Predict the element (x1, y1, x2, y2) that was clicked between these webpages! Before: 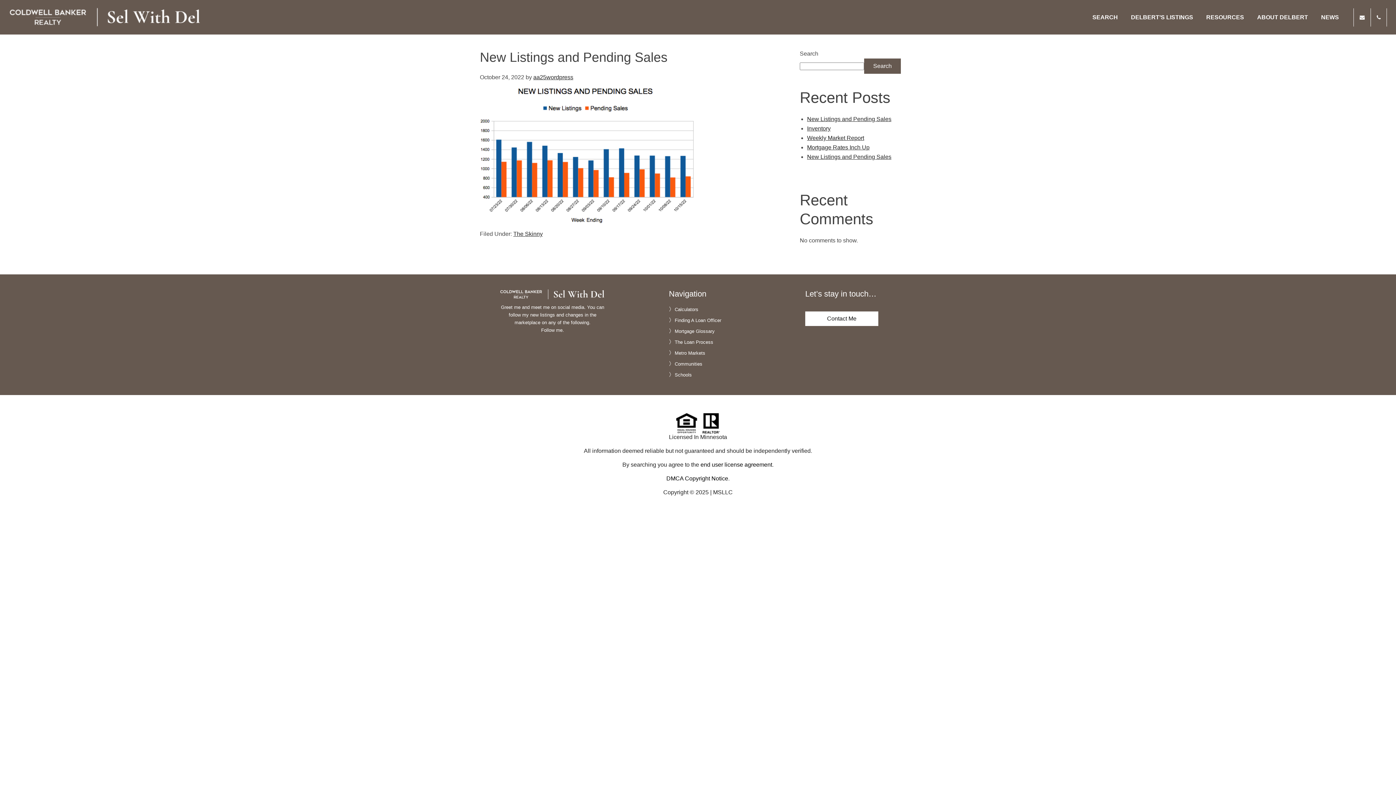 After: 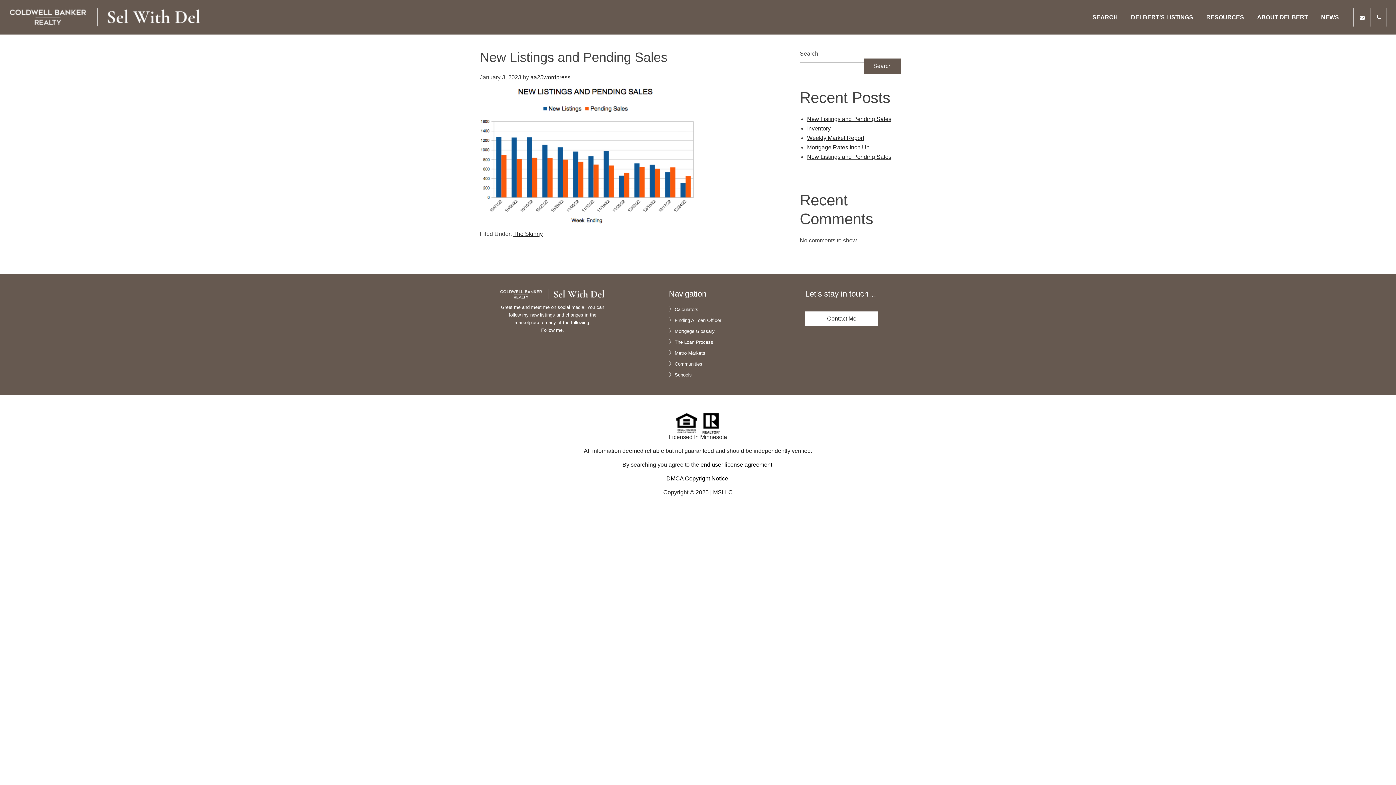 Action: bbox: (807, 153, 891, 160) label: New Listings and Pending Sales